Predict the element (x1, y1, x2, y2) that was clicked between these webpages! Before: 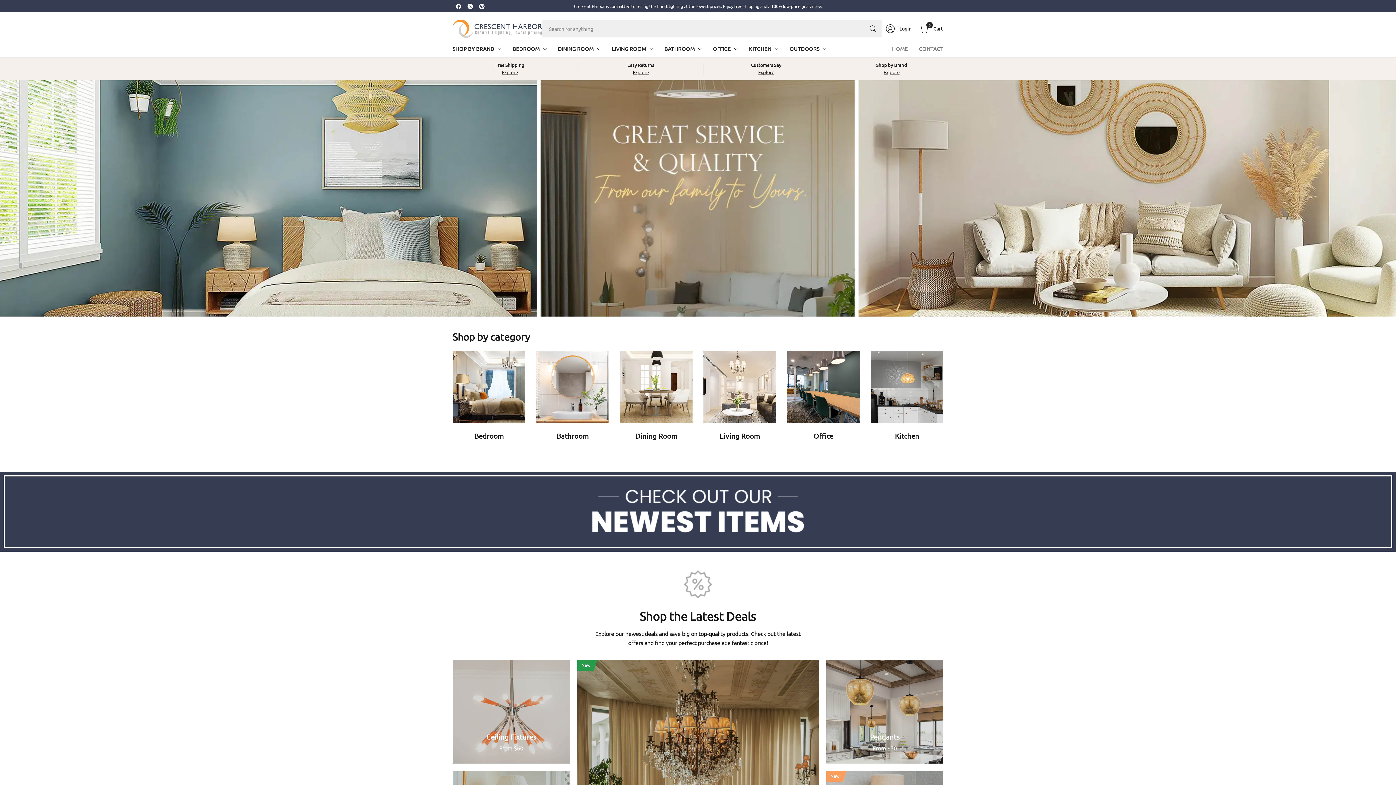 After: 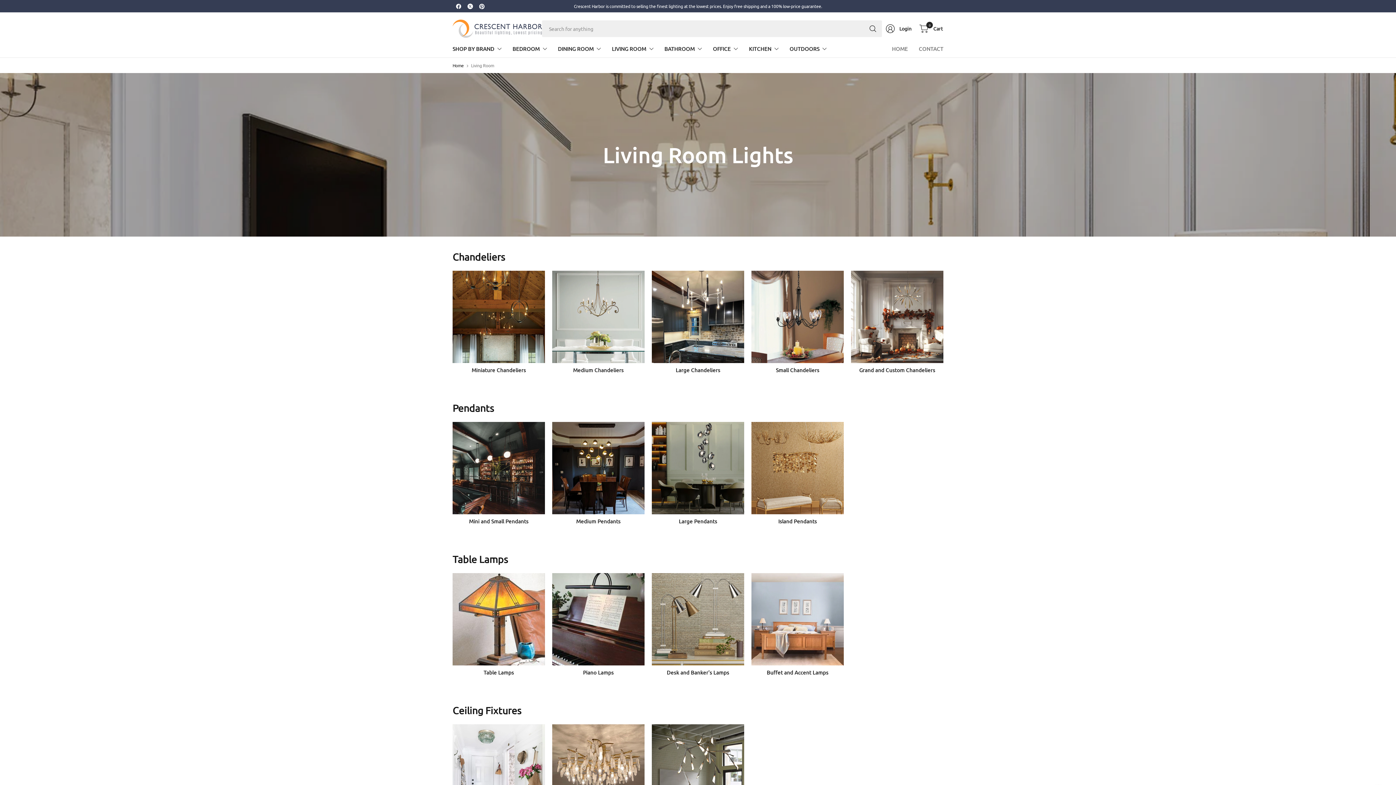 Action: bbox: (612, 40, 653, 56) label: LIVING ROOM